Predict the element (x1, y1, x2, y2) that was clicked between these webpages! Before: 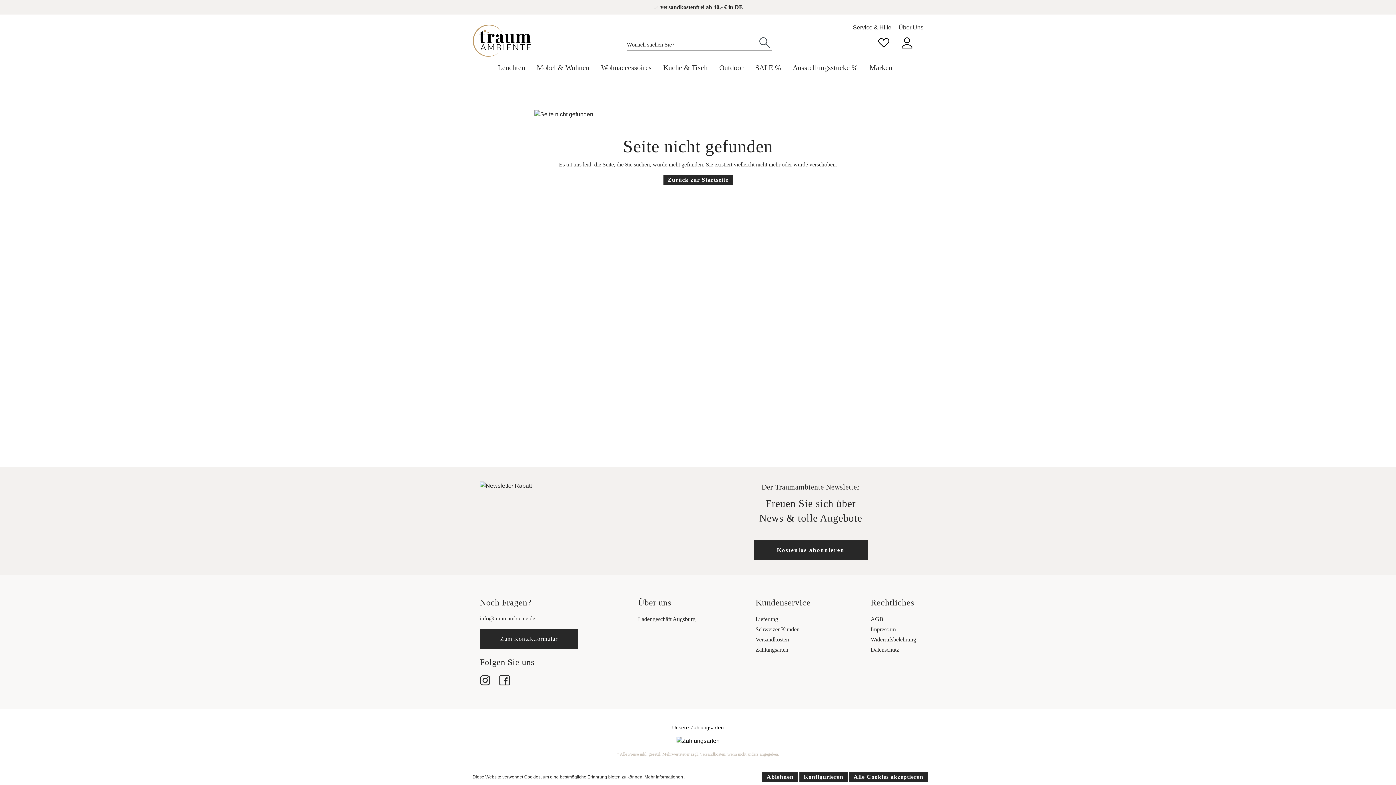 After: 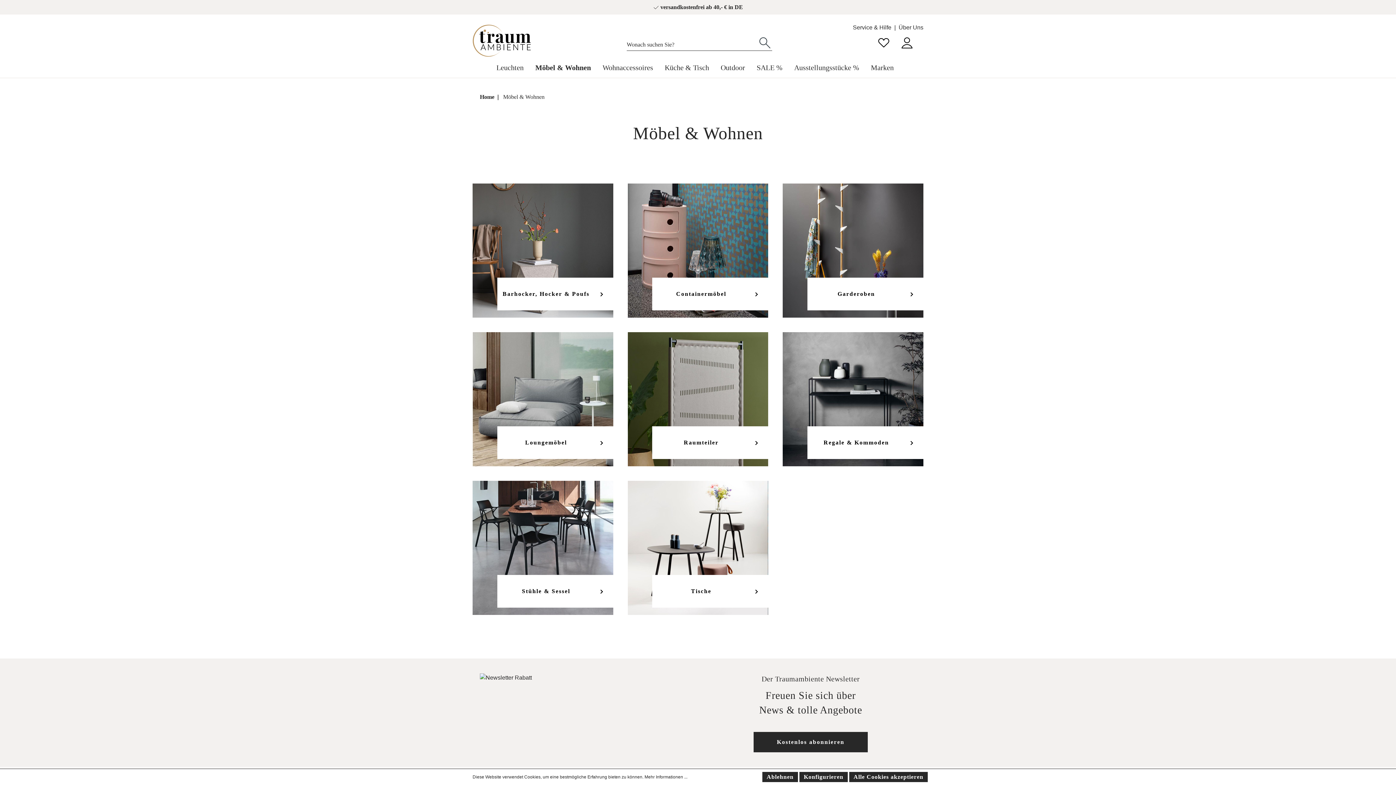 Action: bbox: (531, 60, 595, 76) label: Möbel & Wohnen